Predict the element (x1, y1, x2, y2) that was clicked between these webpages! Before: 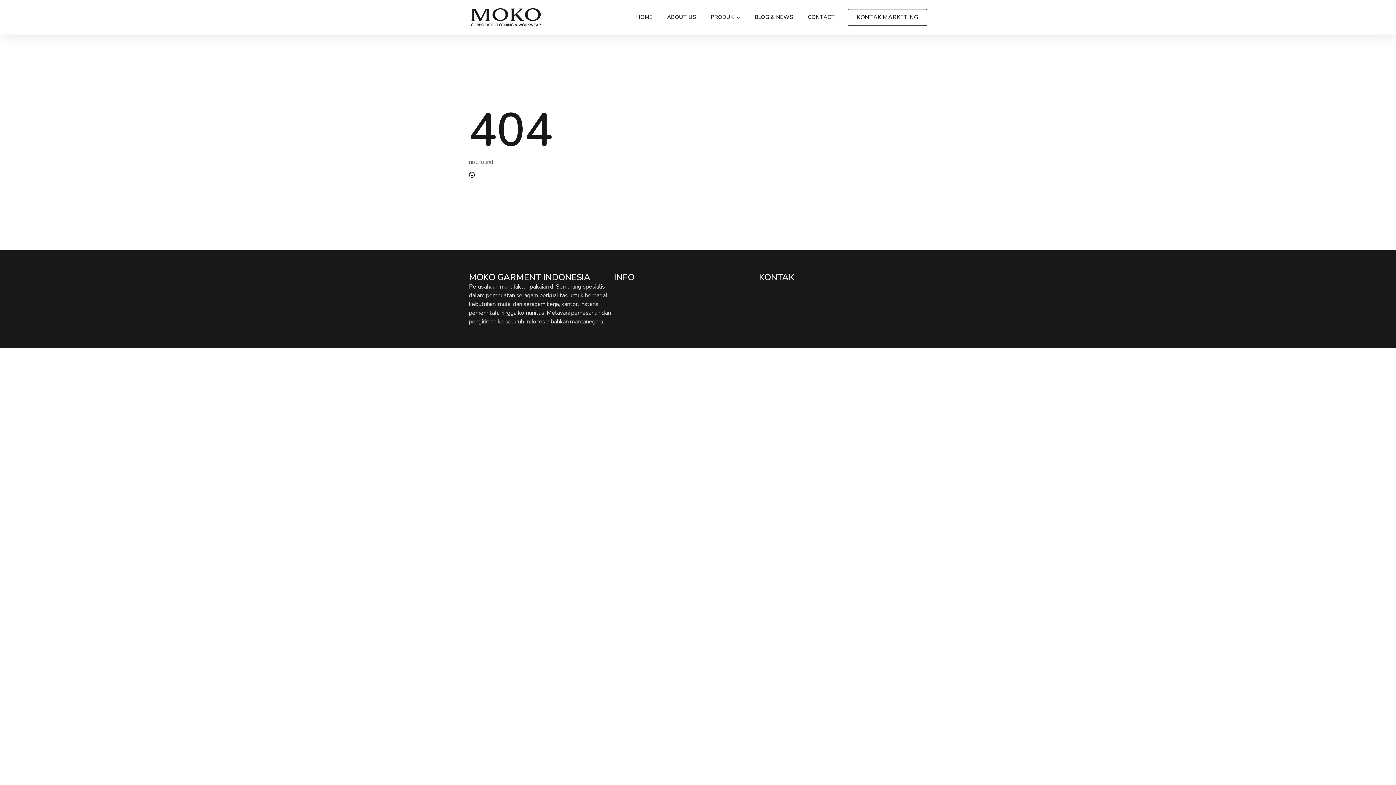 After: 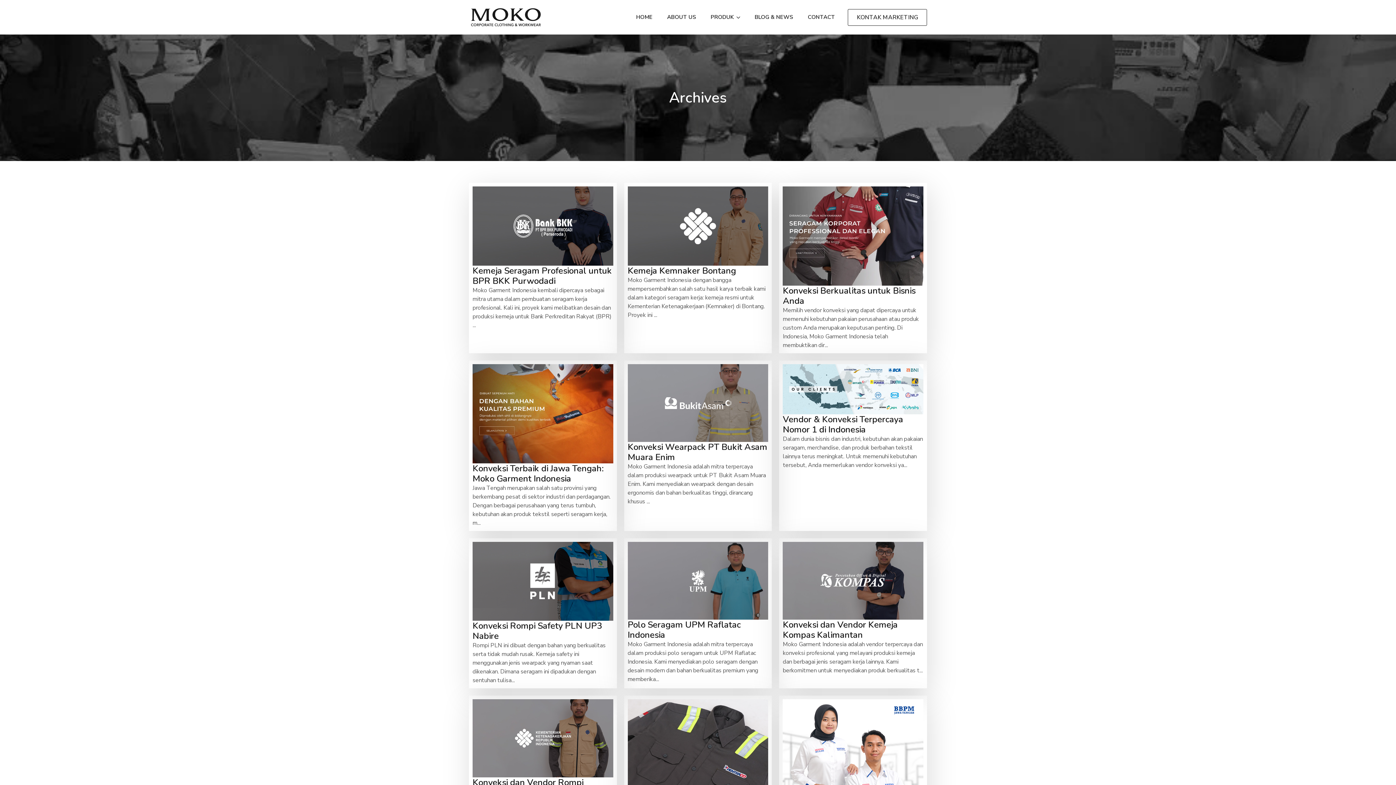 Action: bbox: (747, 7, 800, 27) label: BLOG & NEWS